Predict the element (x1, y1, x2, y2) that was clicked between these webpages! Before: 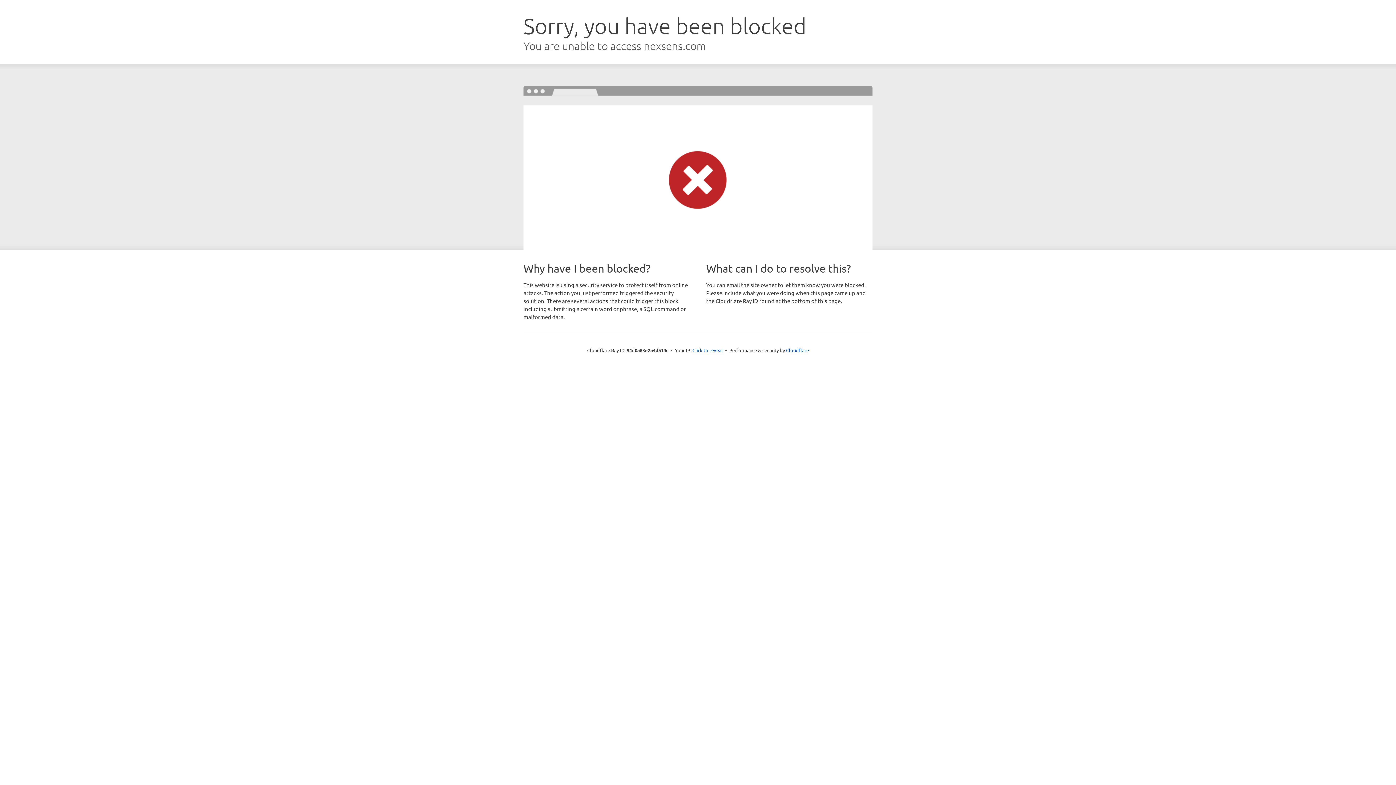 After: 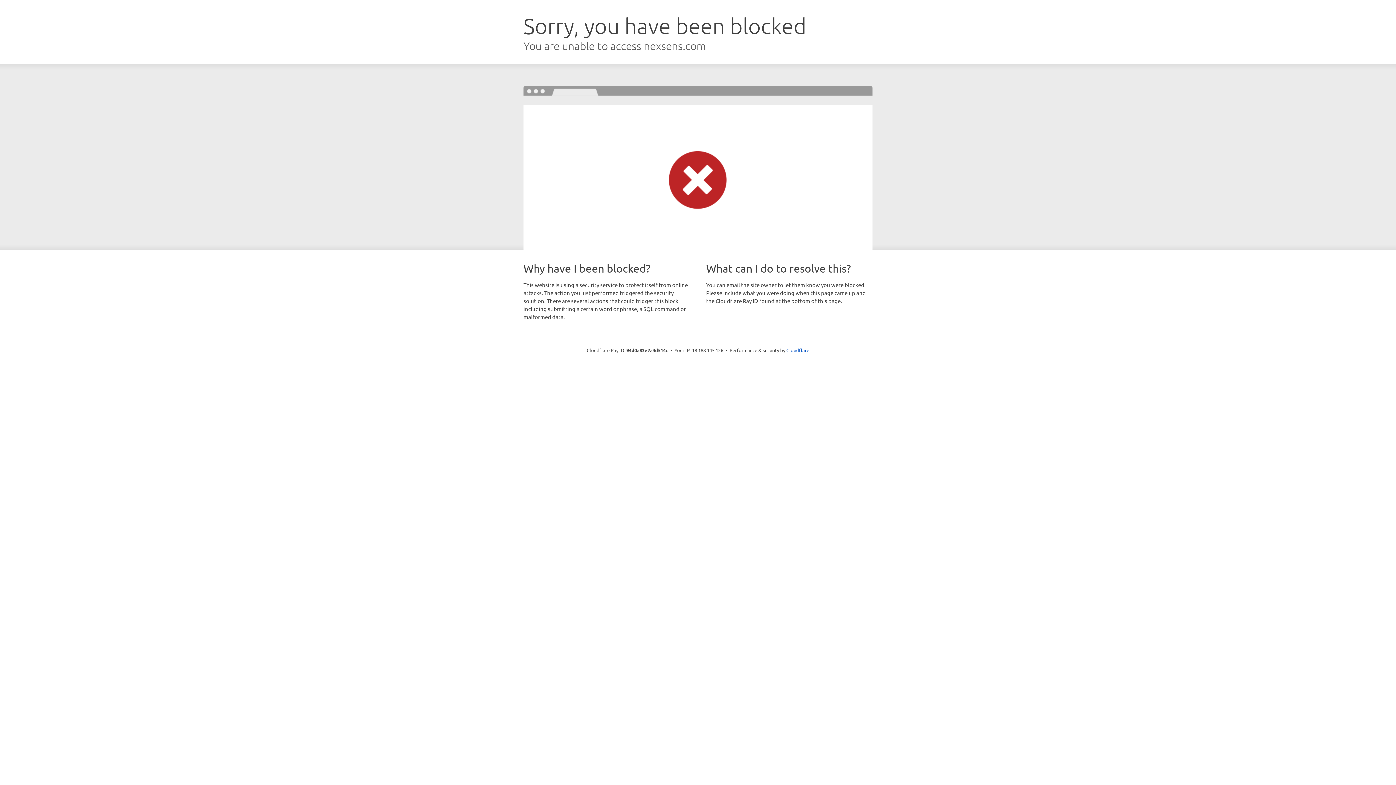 Action: label: Click to reveal bbox: (692, 346, 723, 353)